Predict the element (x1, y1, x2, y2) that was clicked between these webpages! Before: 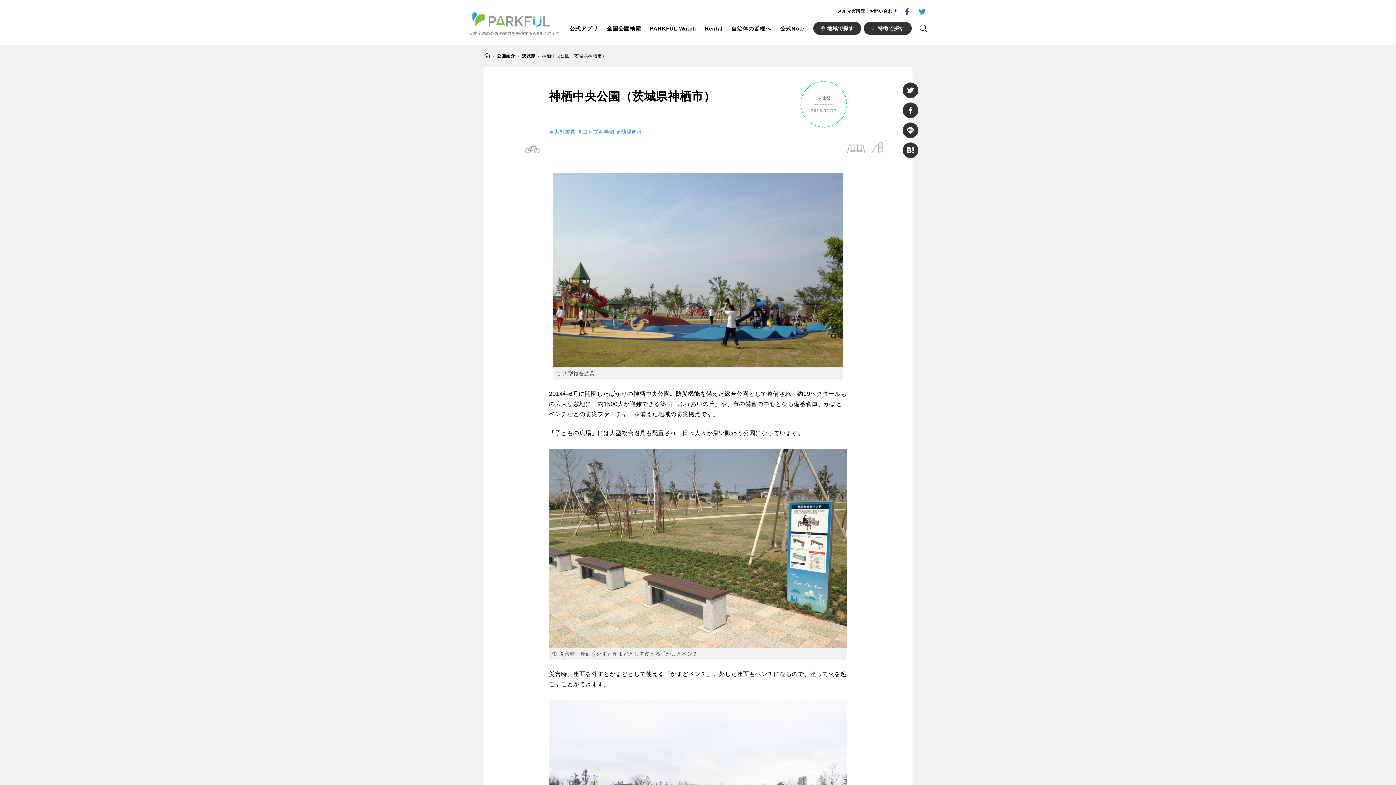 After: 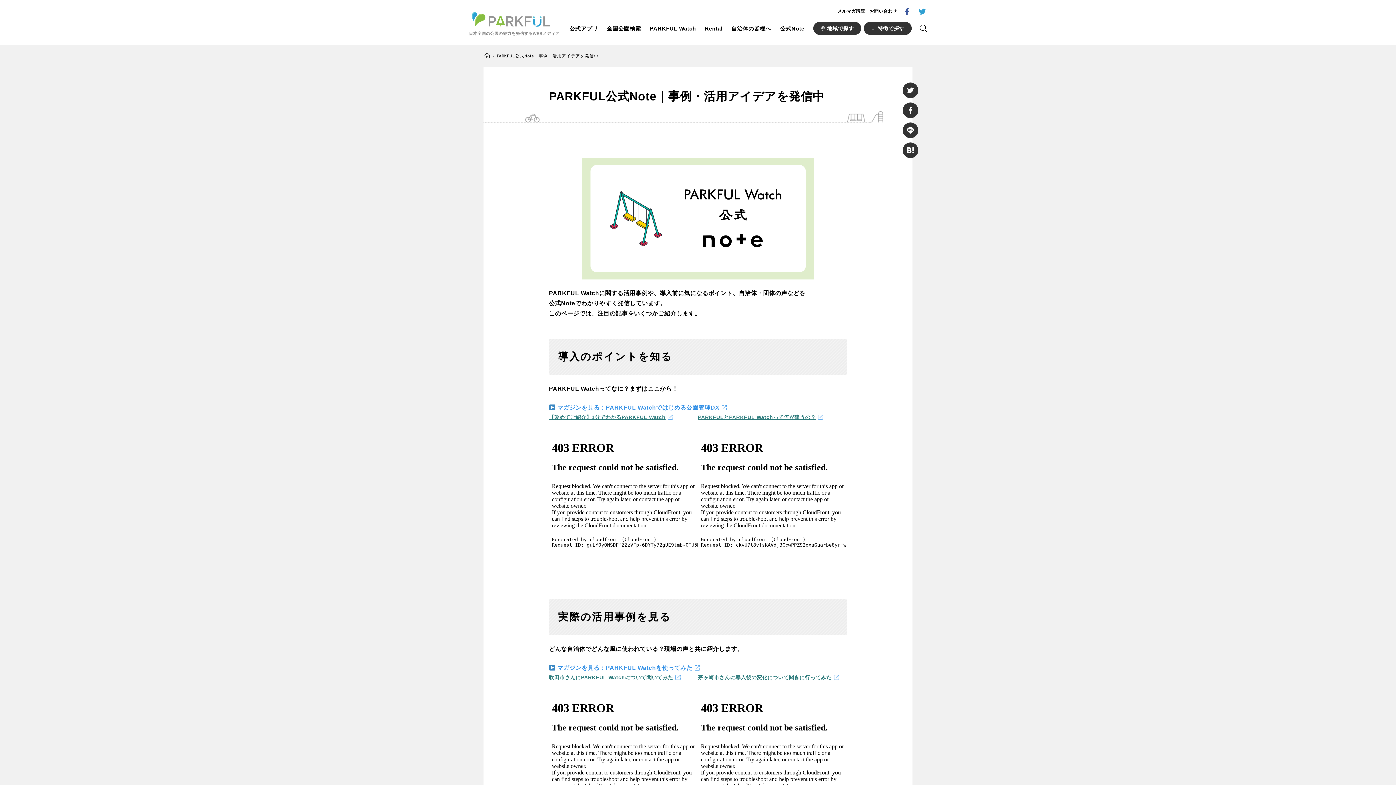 Action: label: 公式Note bbox: (780, 23, 804, 33)